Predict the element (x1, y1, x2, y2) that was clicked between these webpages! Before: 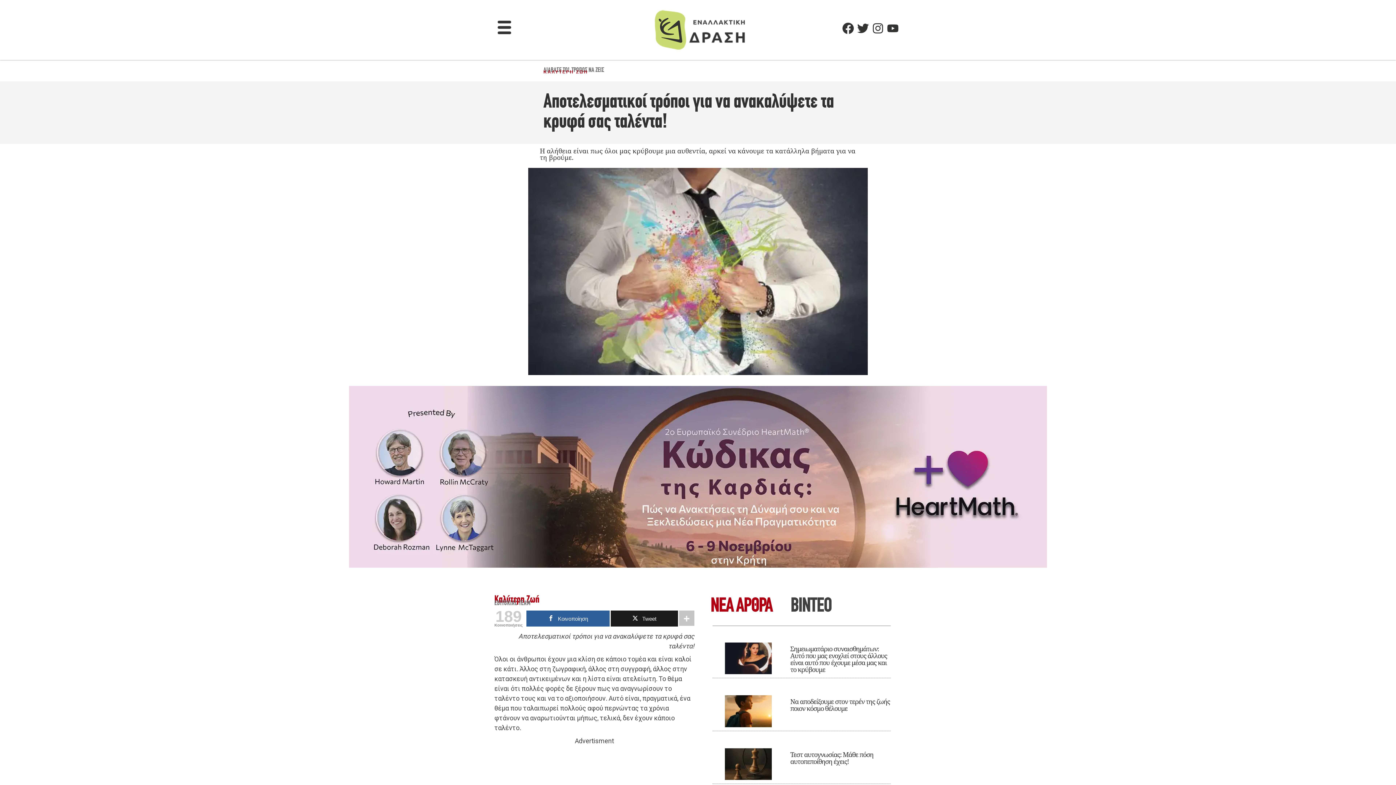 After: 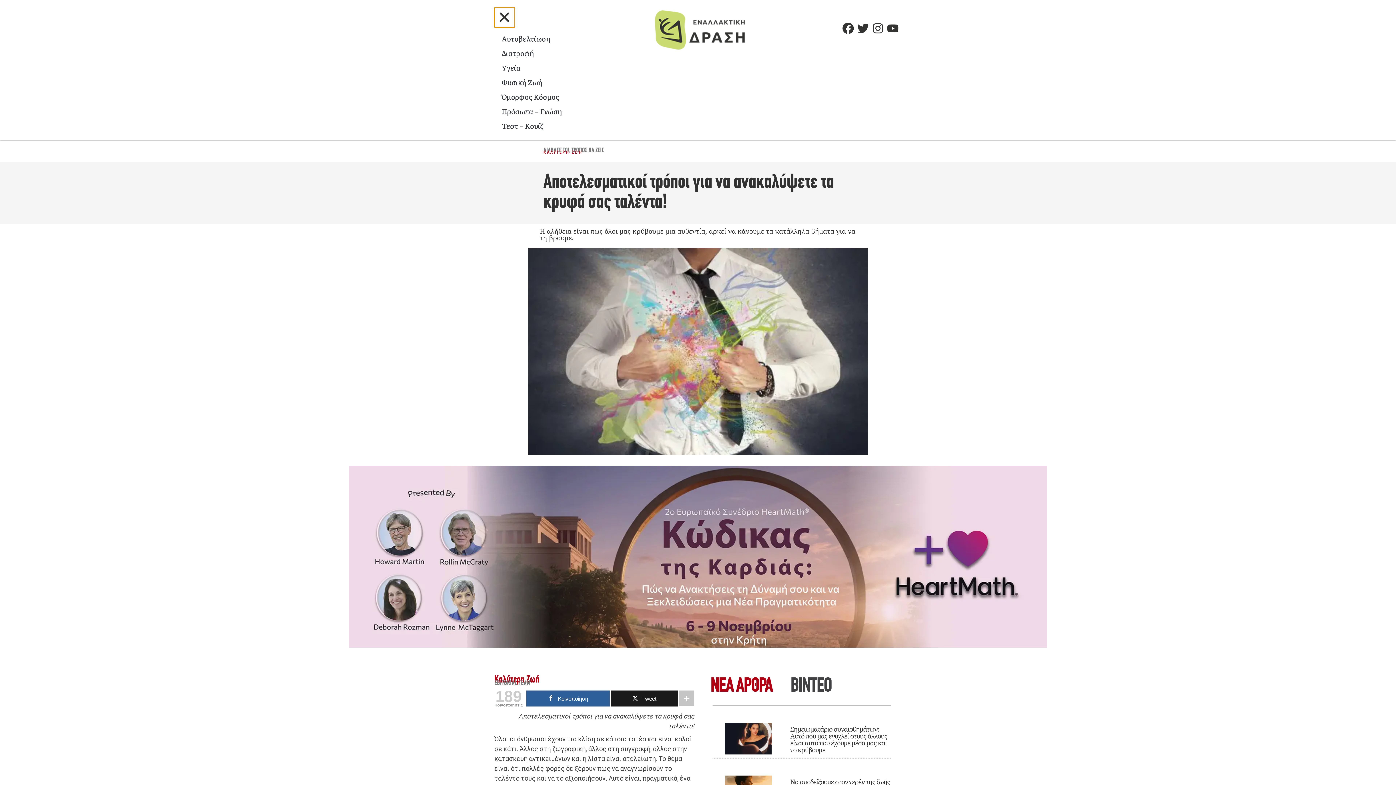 Action: label: Menu Toggle bbox: (494, 17, 514, 39)